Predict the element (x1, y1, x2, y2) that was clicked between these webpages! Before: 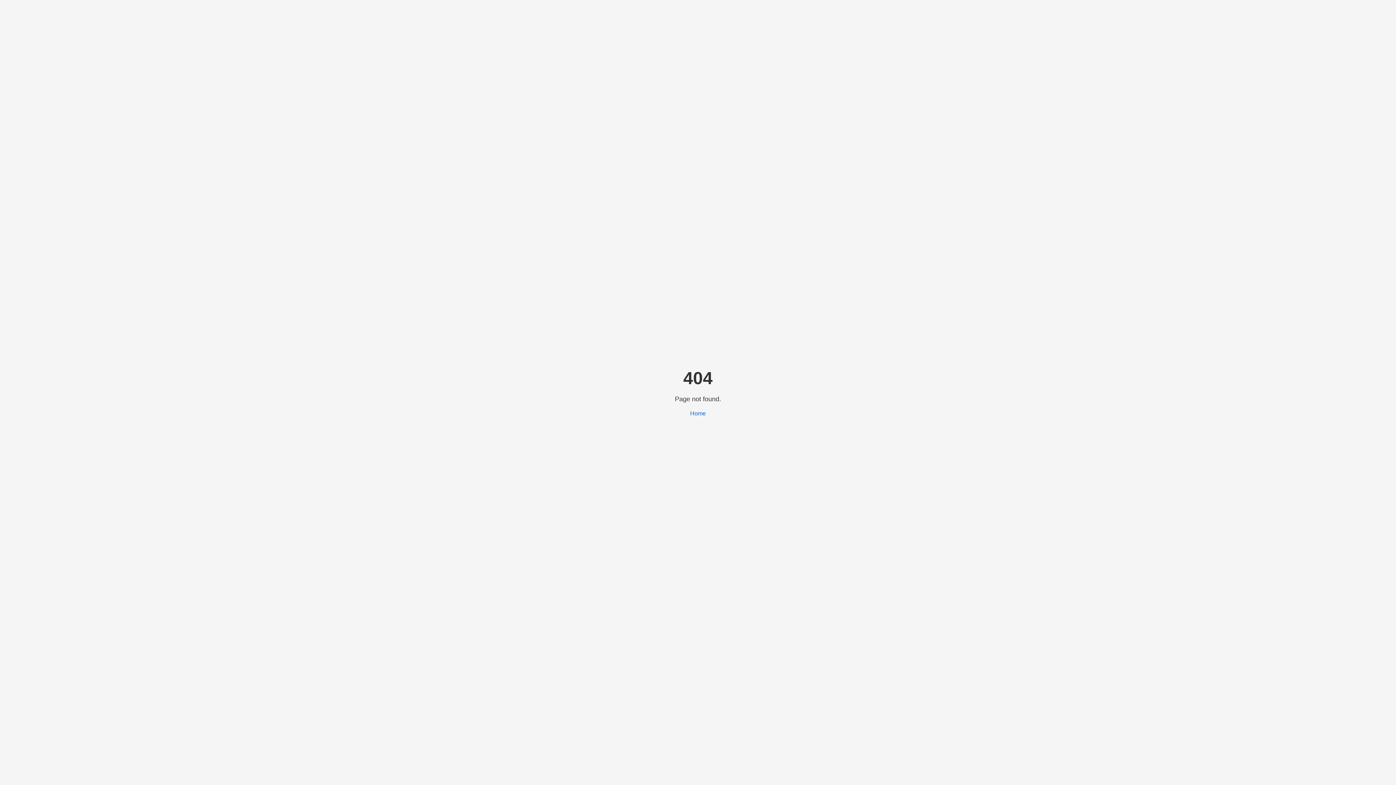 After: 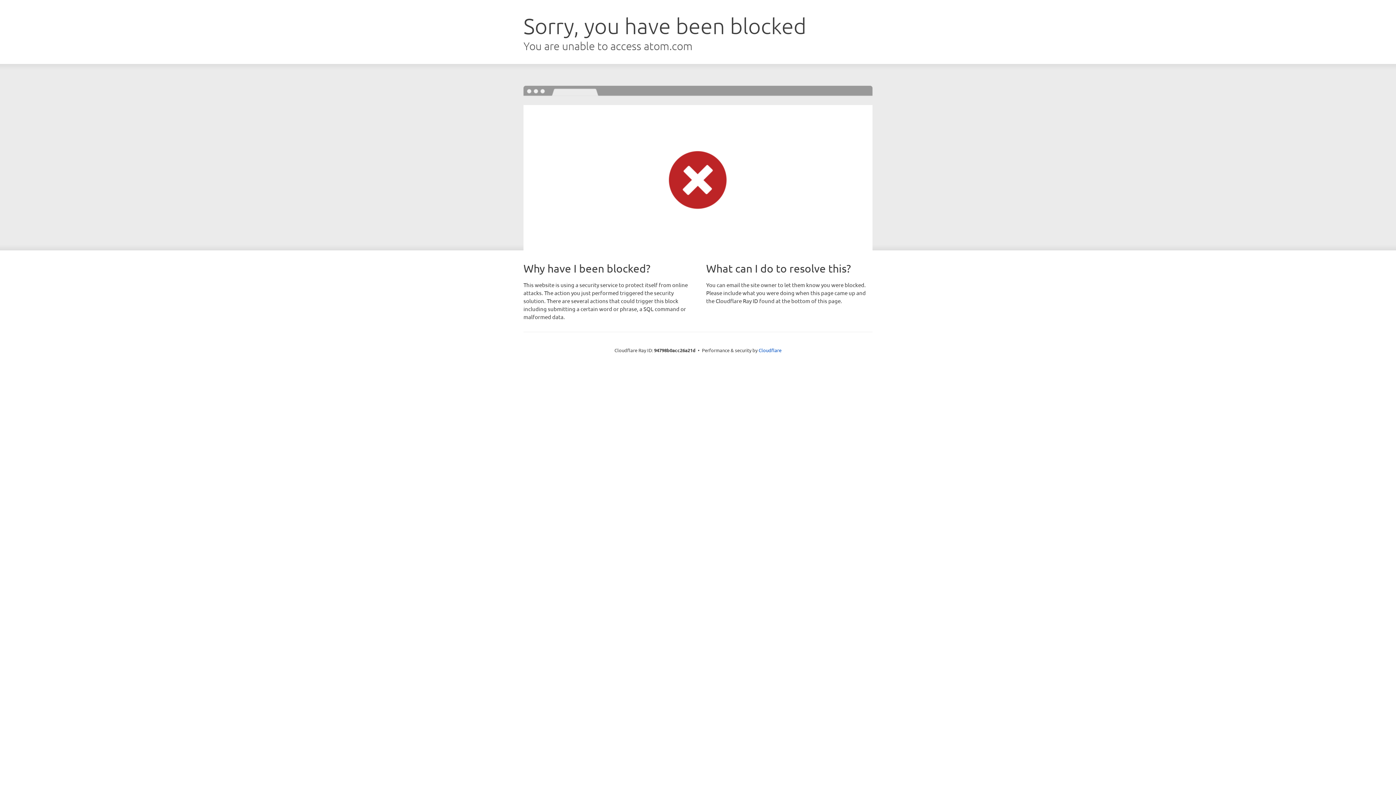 Action: label: Home bbox: (690, 410, 706, 416)